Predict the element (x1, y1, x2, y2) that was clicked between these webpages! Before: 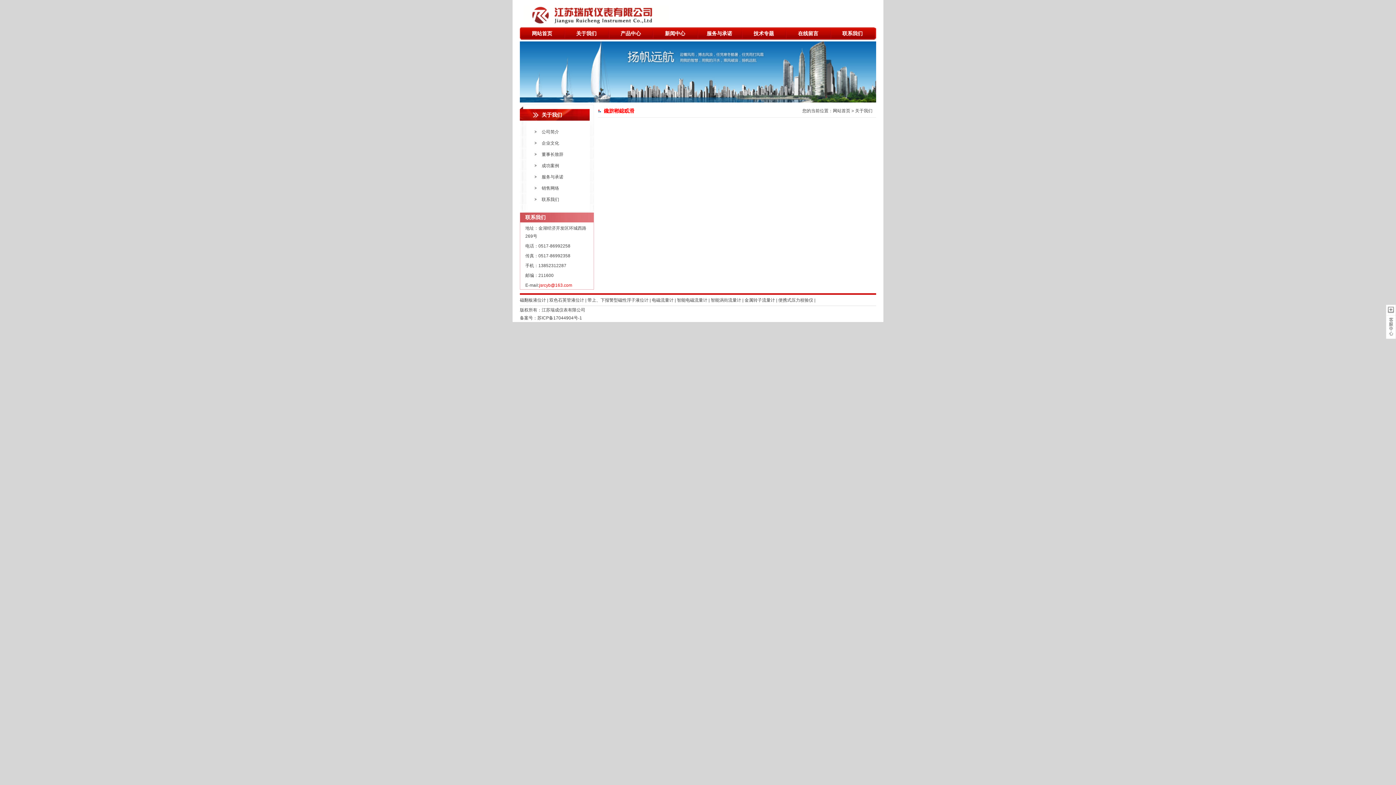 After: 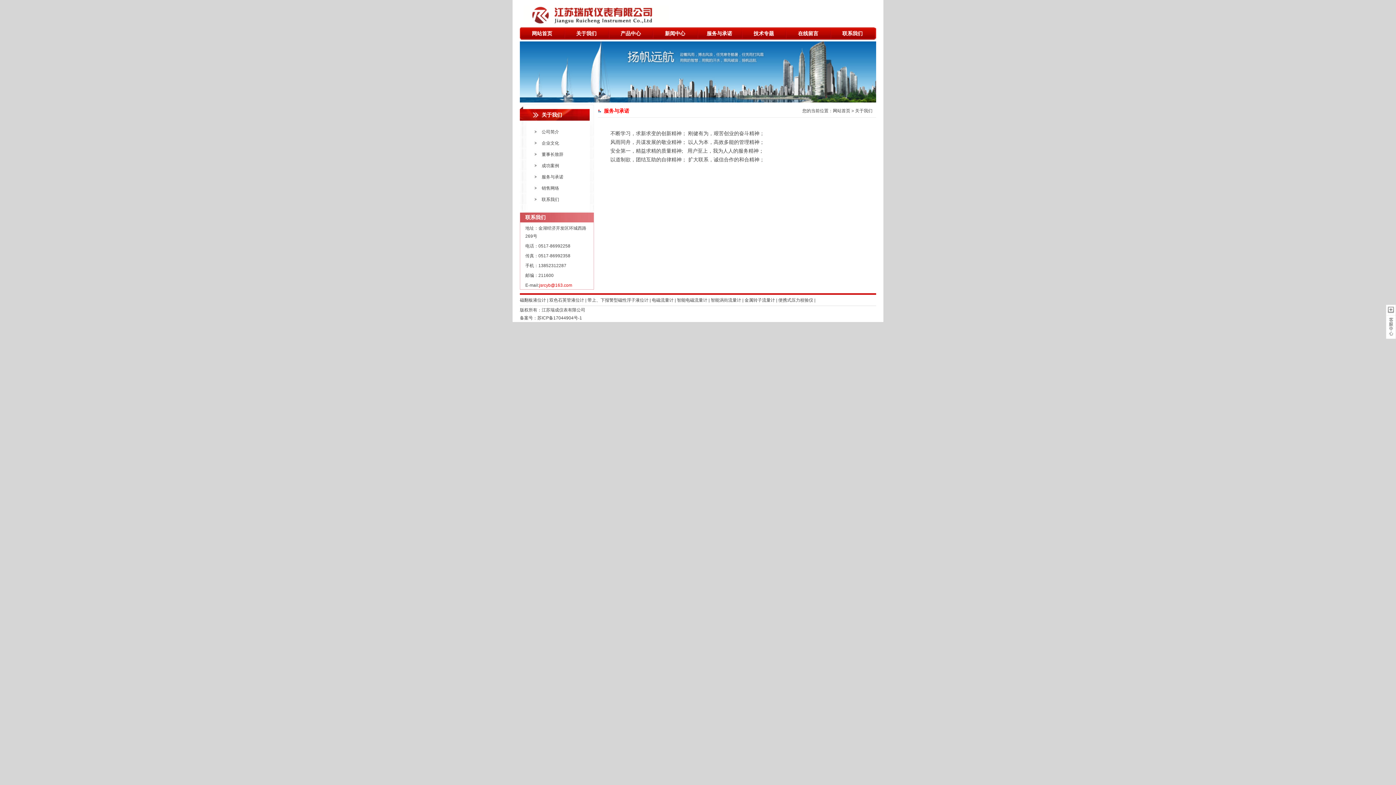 Action: bbox: (520, 171, 594, 182) label: 服务与承诺